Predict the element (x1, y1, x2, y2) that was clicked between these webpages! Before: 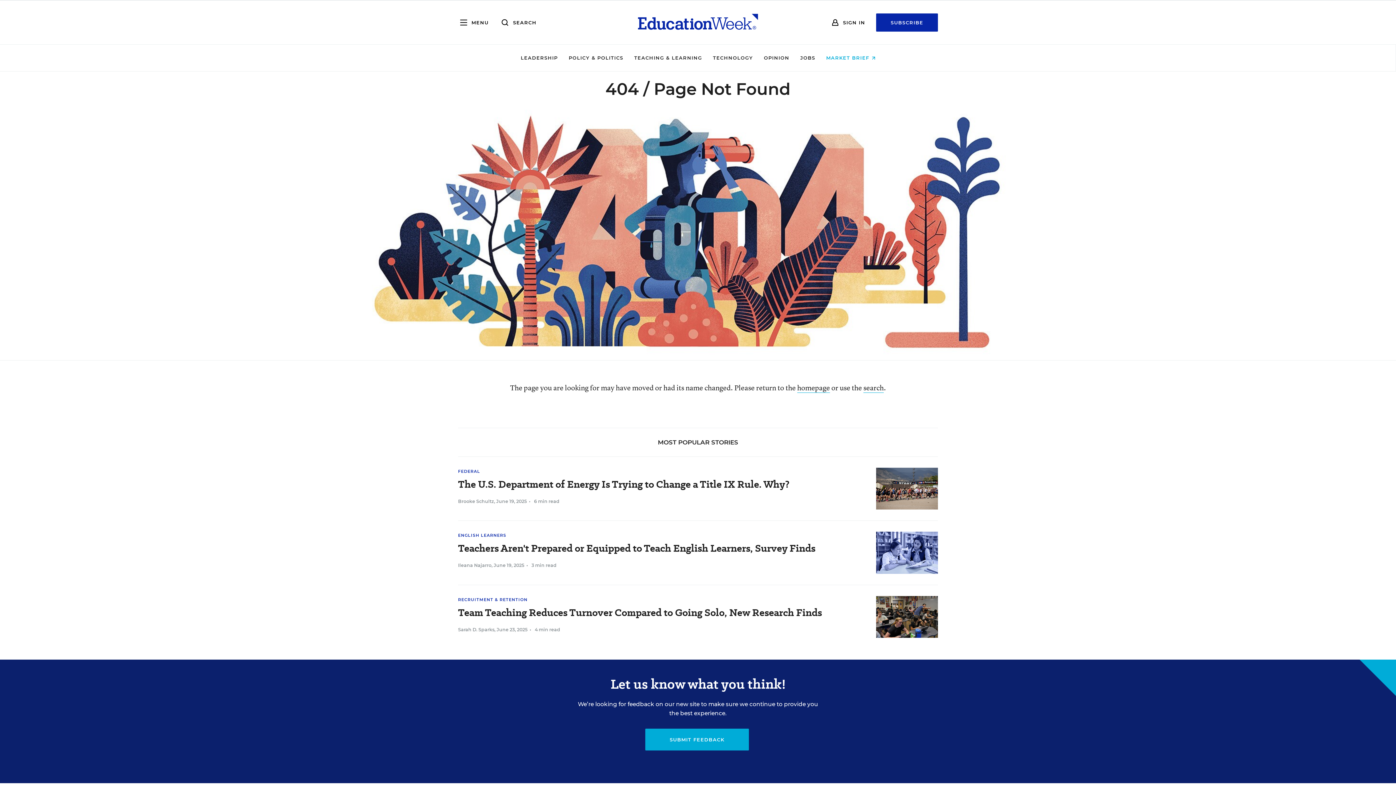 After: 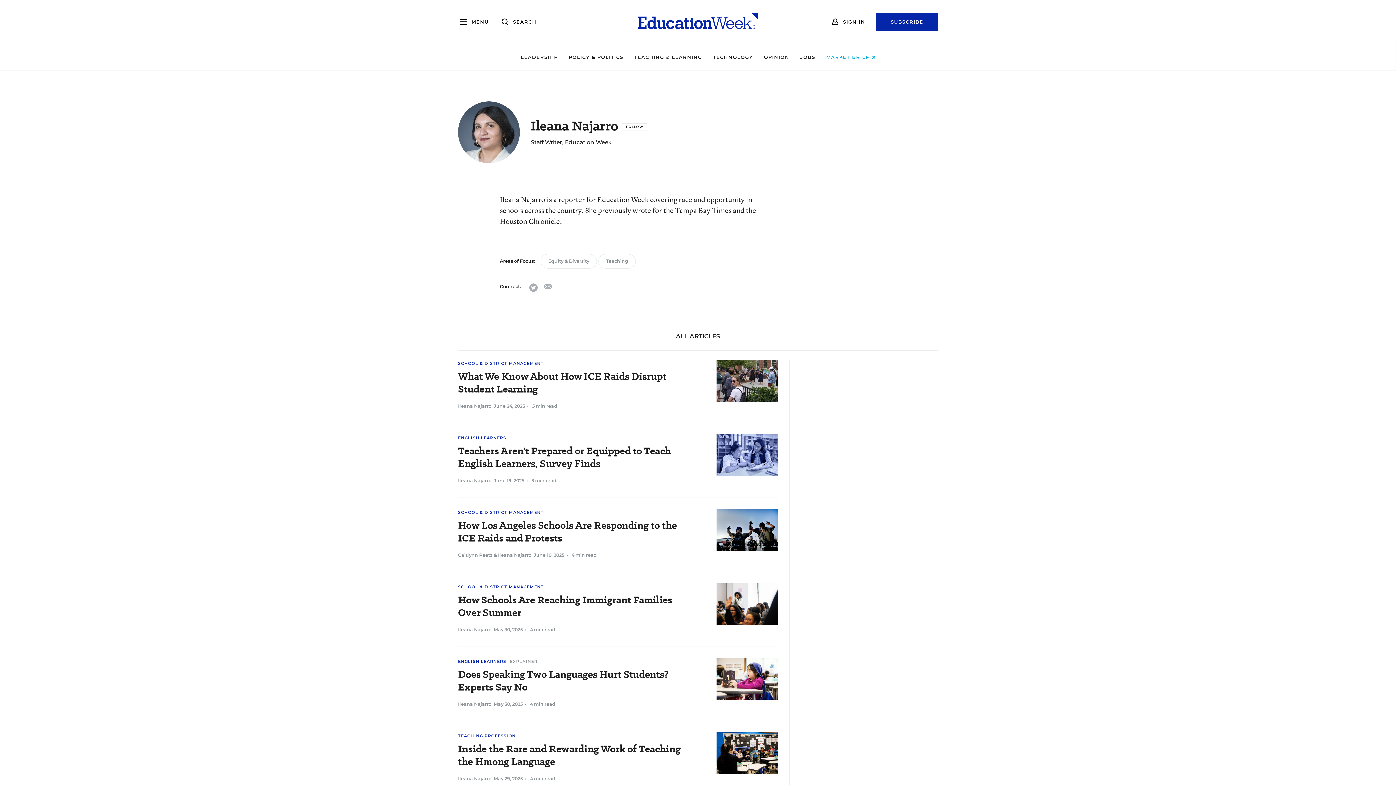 Action: label: Ileana Najarro bbox: (458, 563, 491, 568)